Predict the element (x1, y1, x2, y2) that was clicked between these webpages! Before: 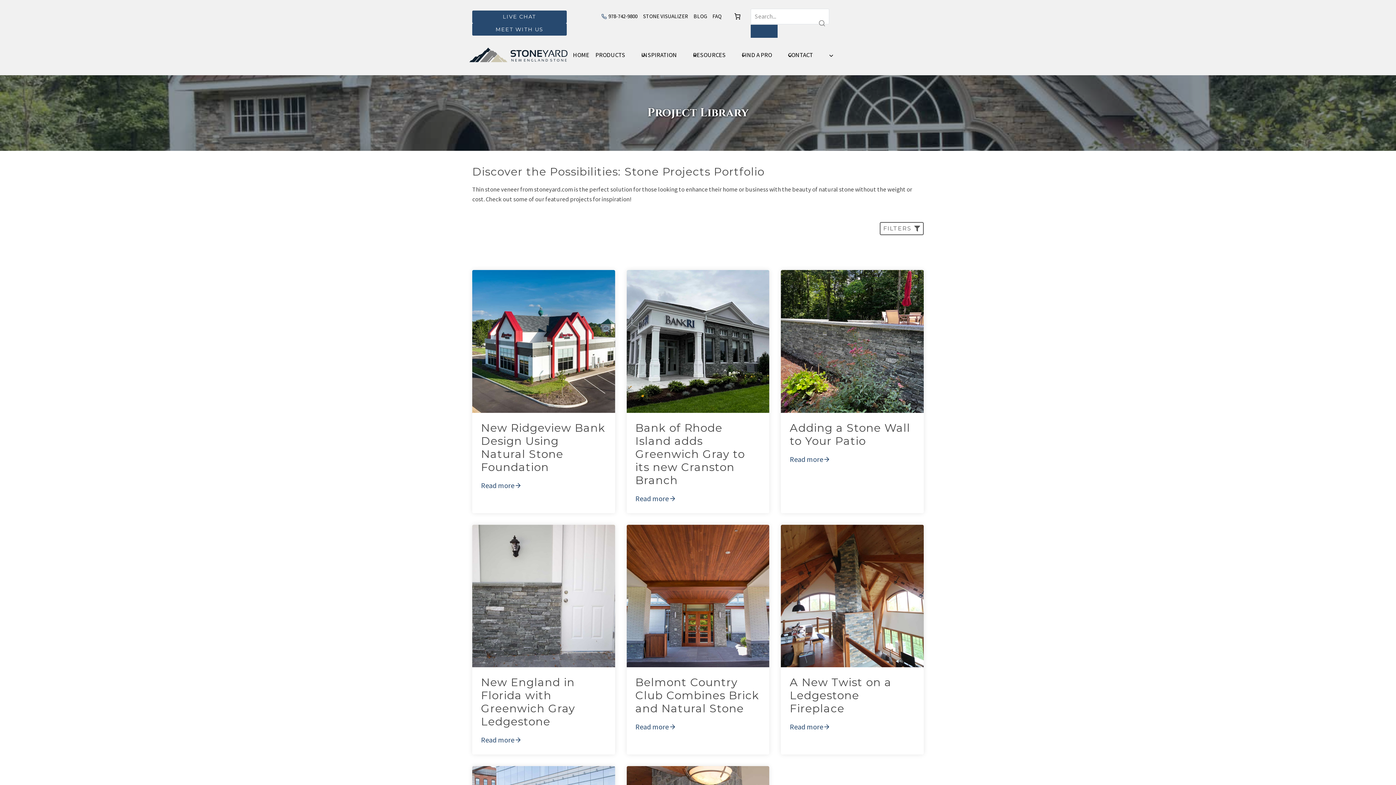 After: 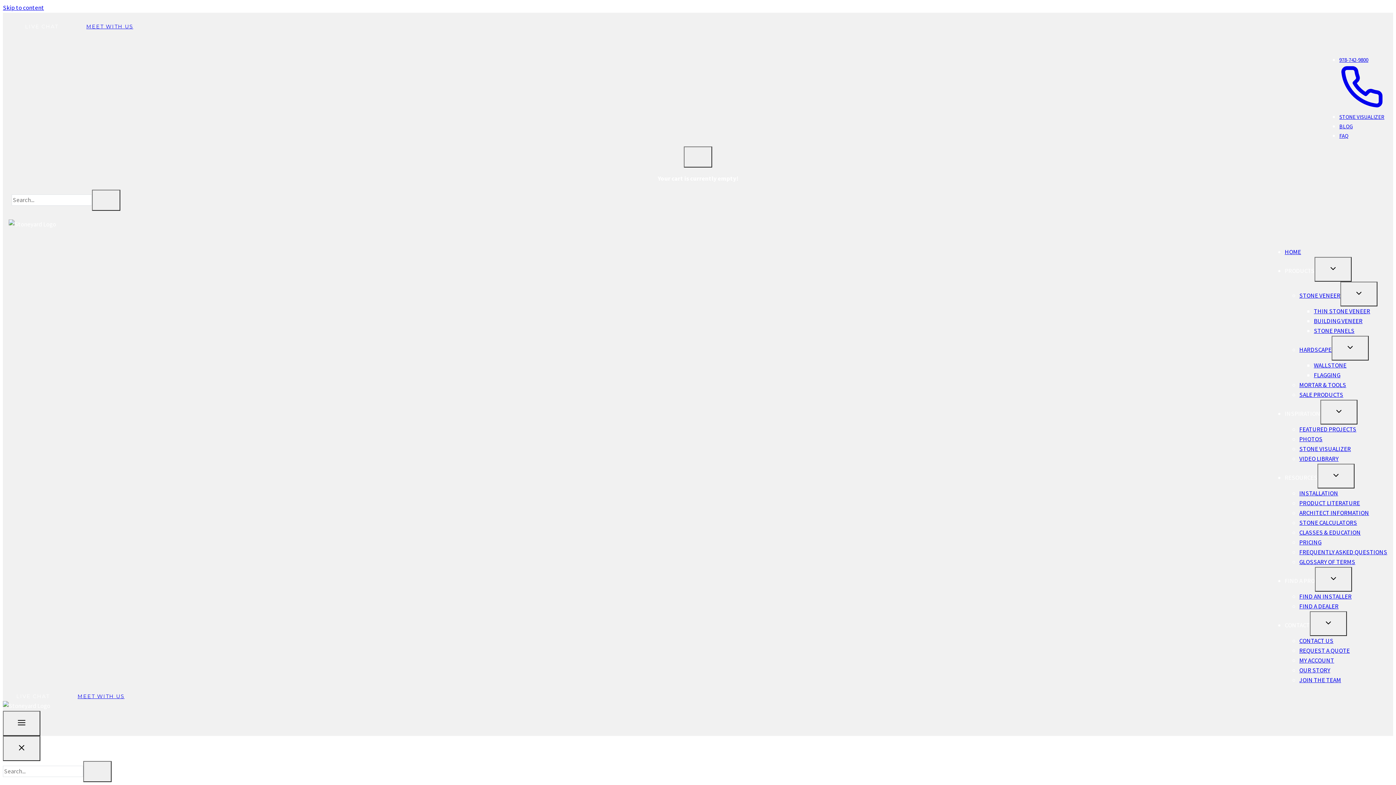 Action: bbox: (781, 412, 923, 474)